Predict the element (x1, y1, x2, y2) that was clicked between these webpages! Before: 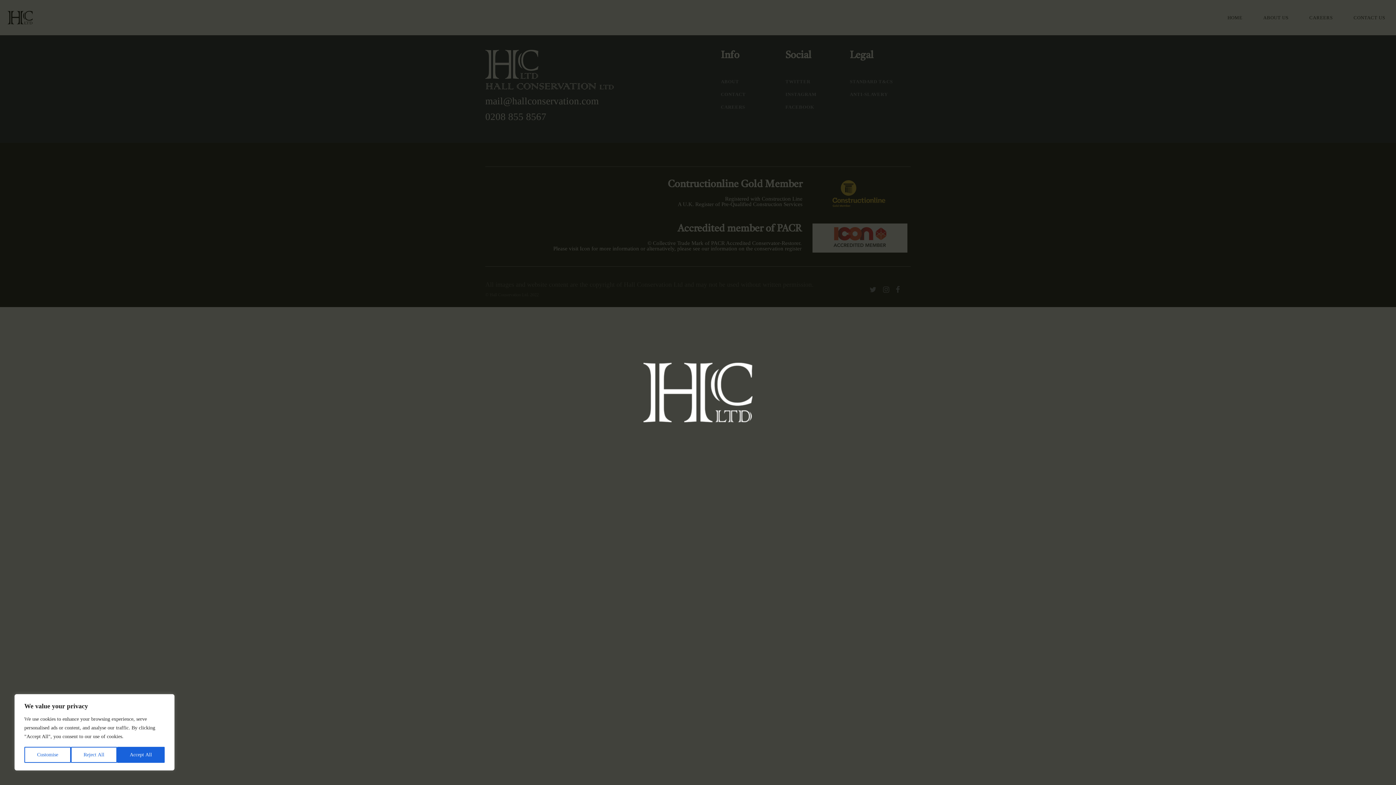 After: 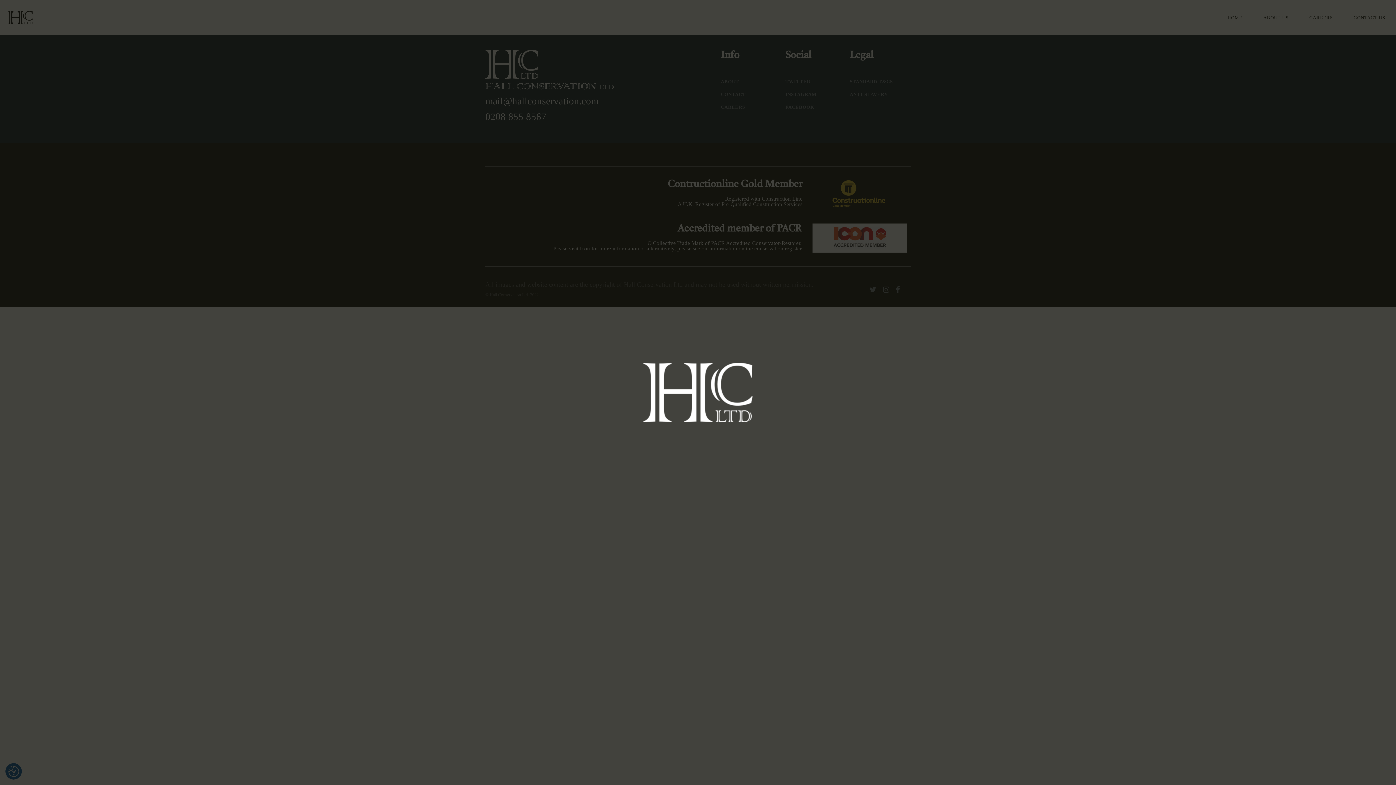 Action: bbox: (70, 747, 117, 763) label: Reject All